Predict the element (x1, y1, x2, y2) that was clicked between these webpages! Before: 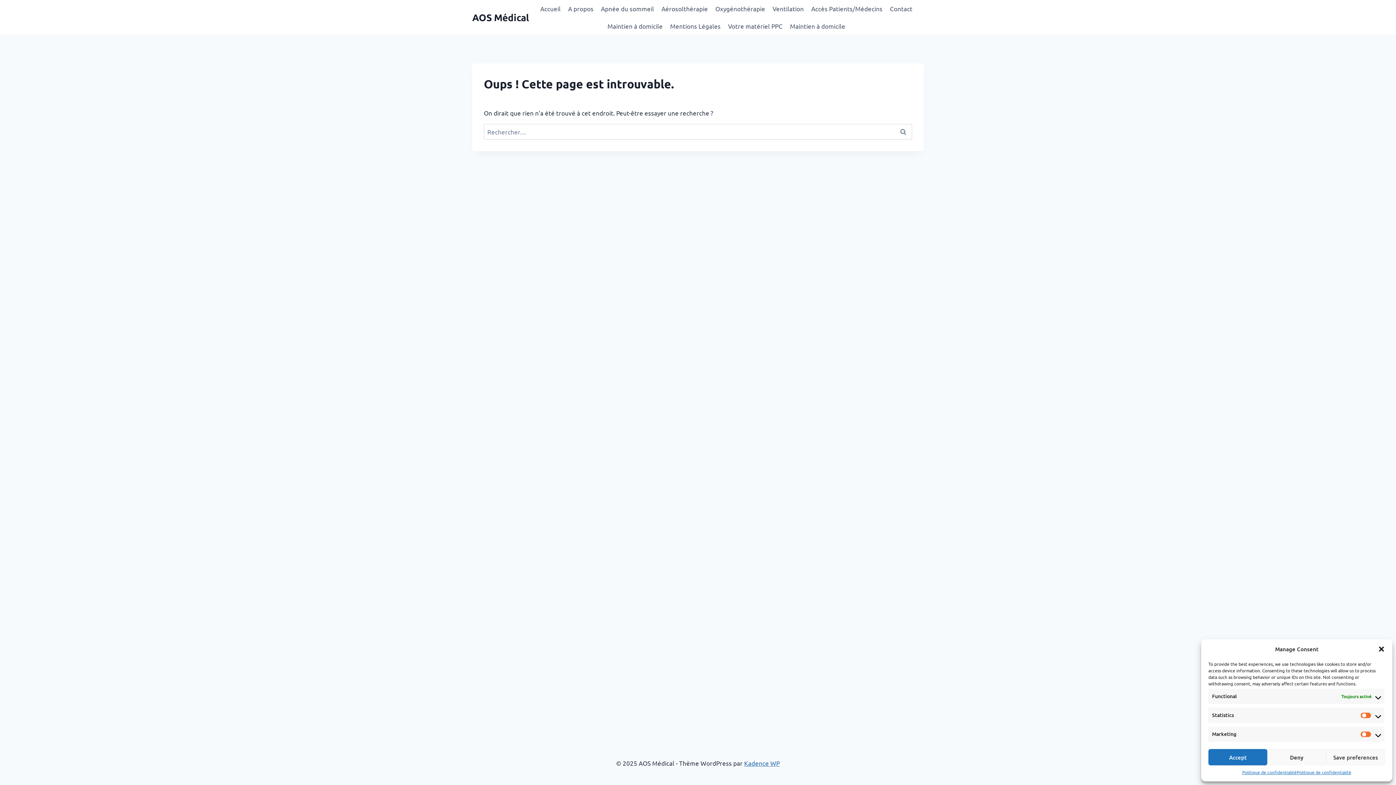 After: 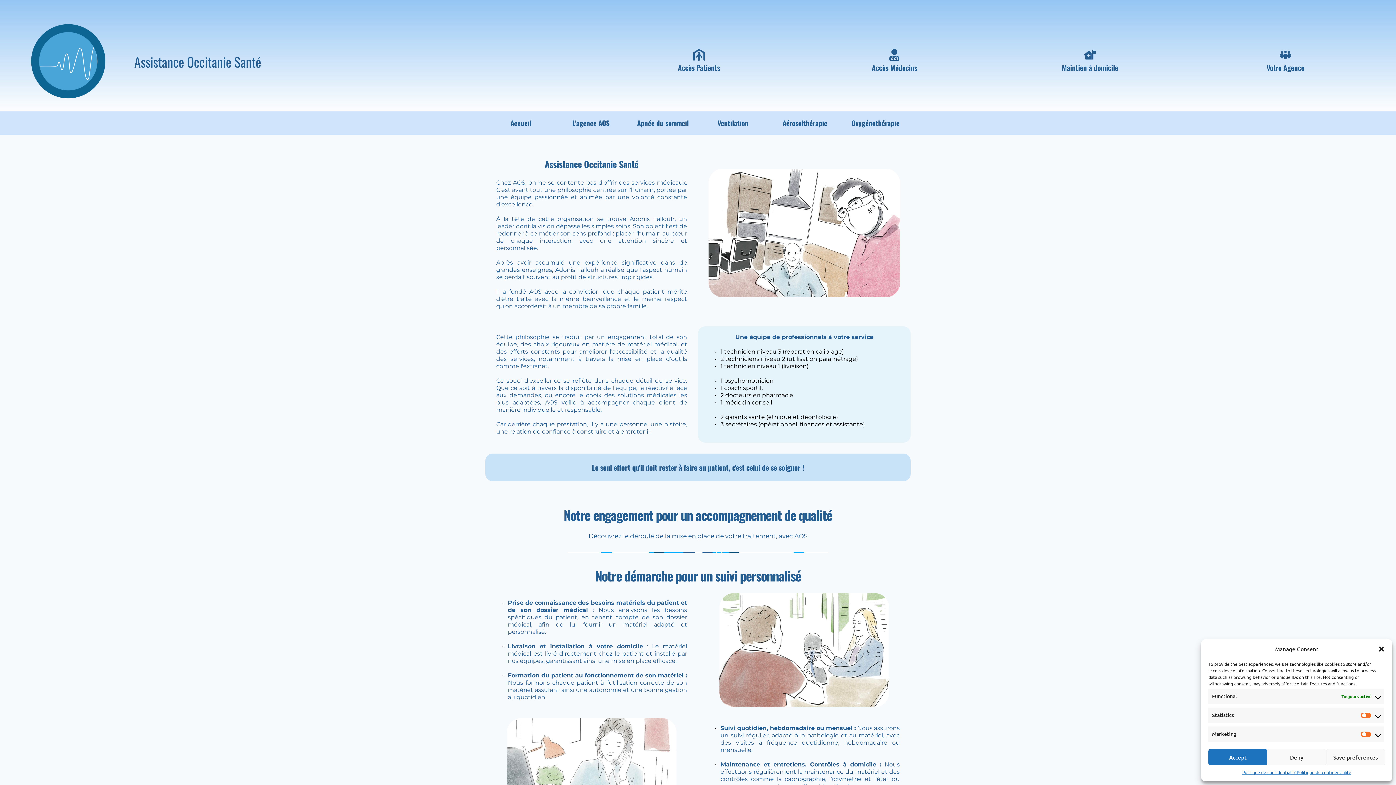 Action: label: A propos bbox: (564, 0, 597, 17)